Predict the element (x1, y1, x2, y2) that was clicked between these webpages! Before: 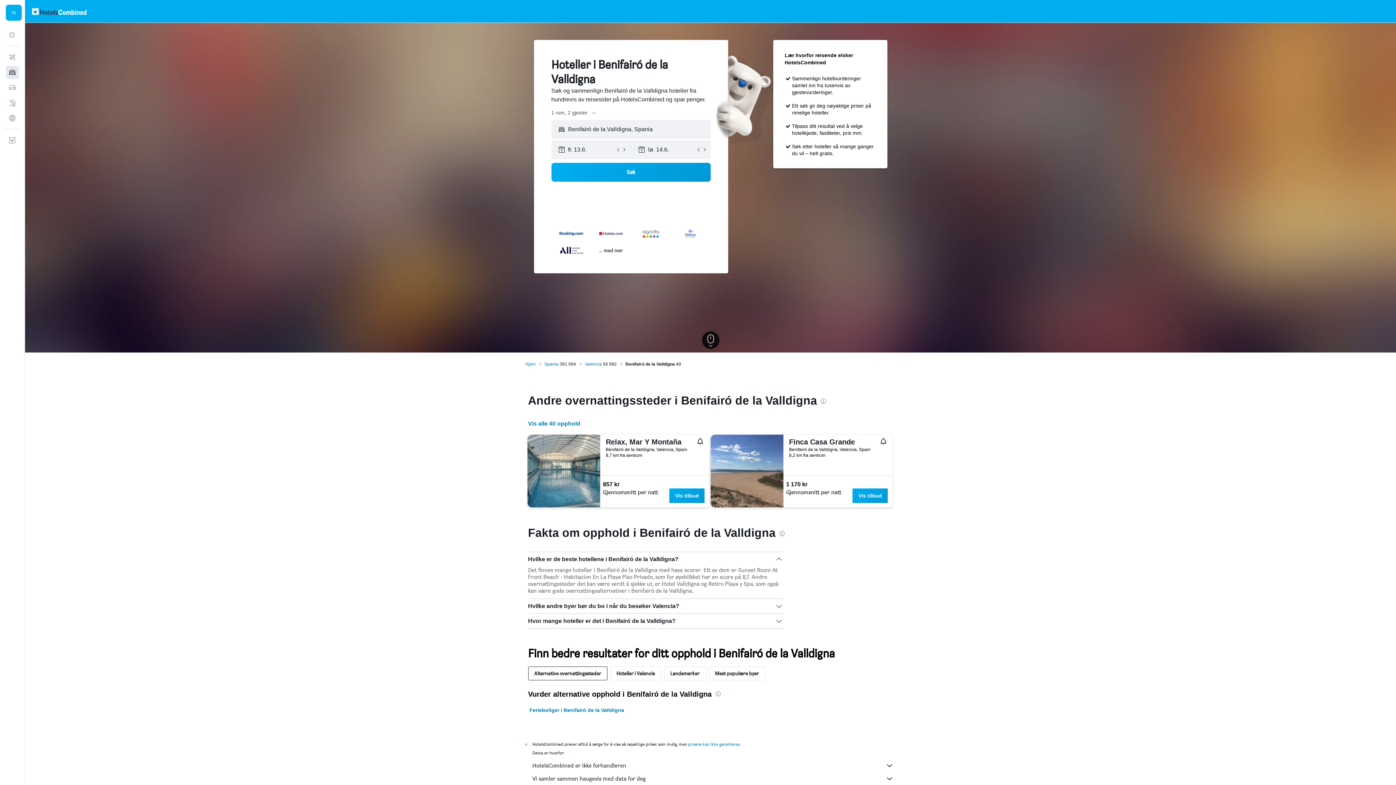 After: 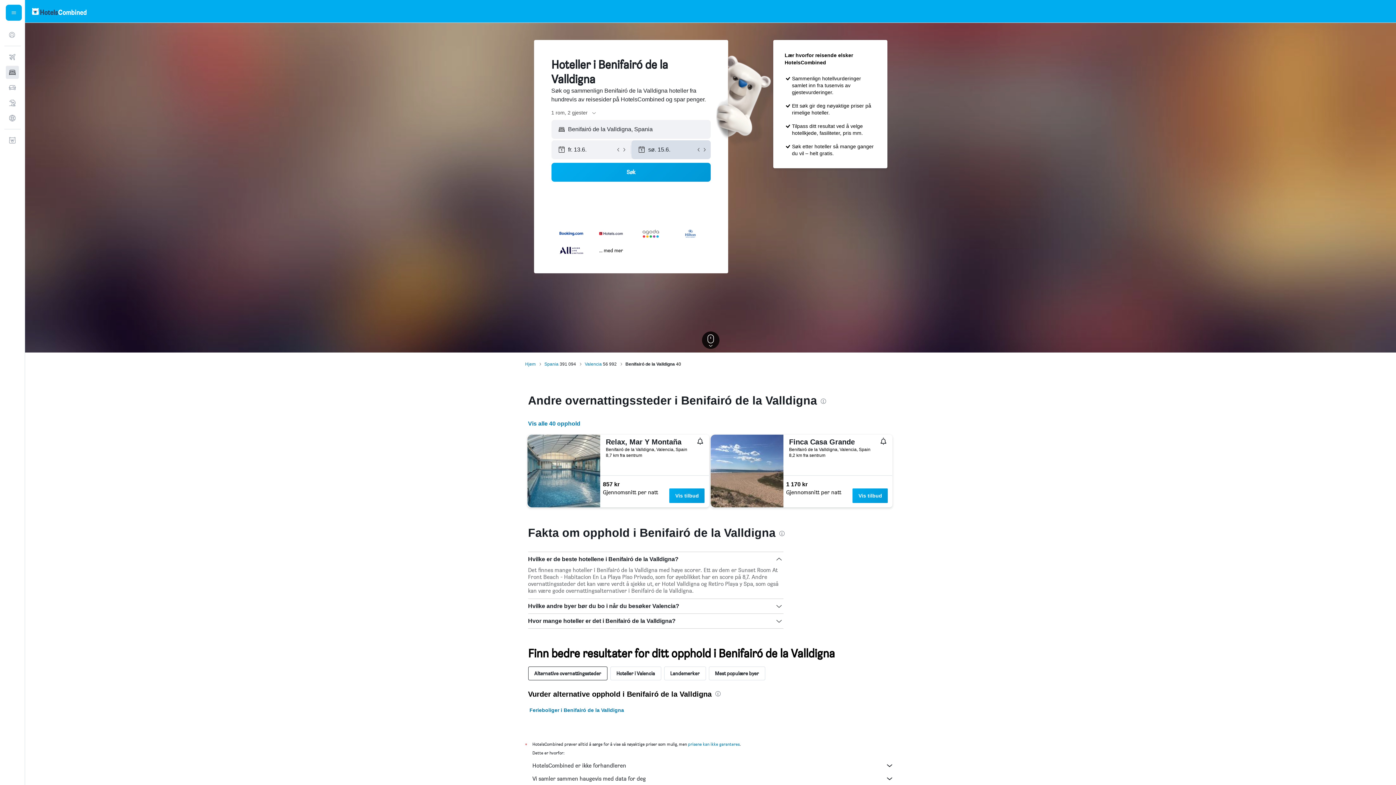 Action: bbox: (701, 146, 707, 152)